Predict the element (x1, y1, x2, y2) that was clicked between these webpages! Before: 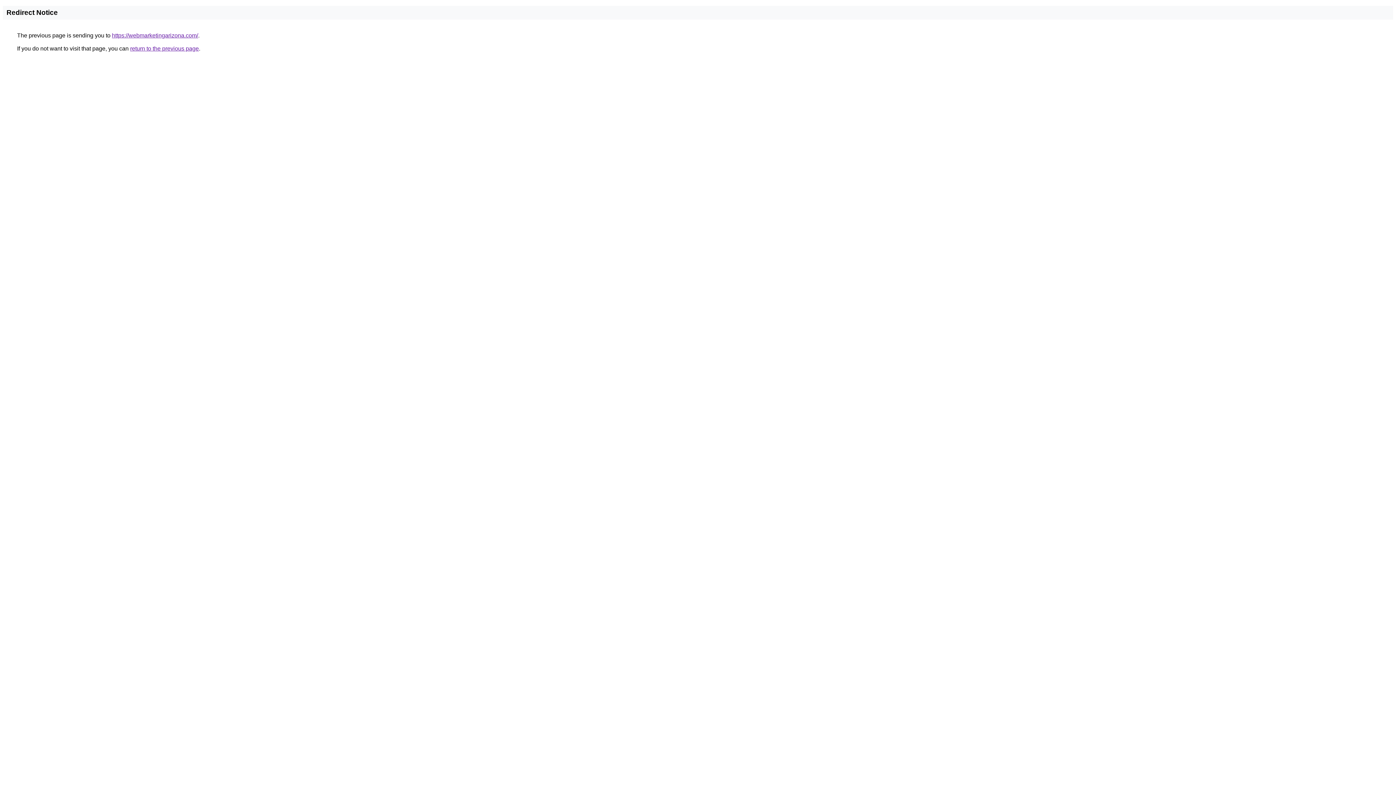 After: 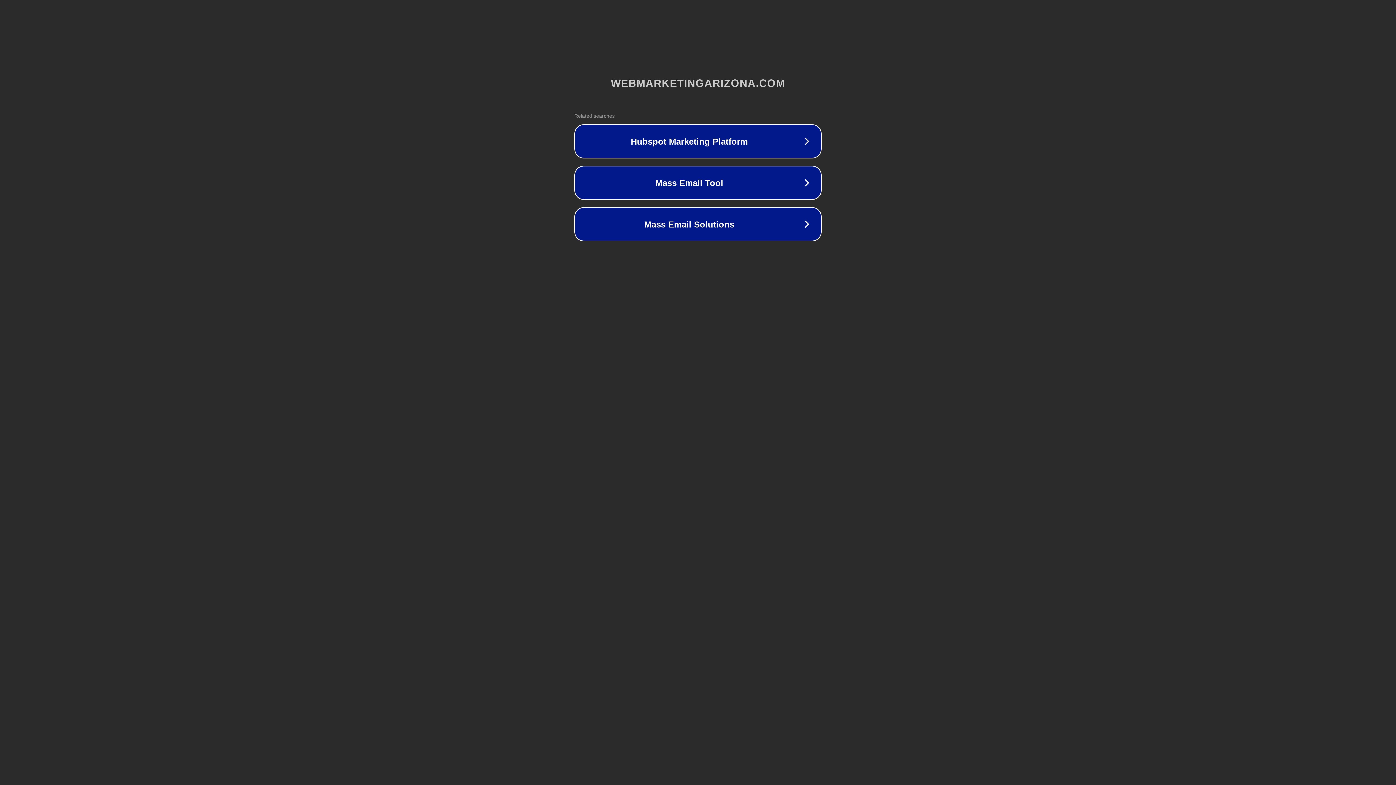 Action: label: https://webmarketingarizona.com/ bbox: (112, 32, 198, 38)